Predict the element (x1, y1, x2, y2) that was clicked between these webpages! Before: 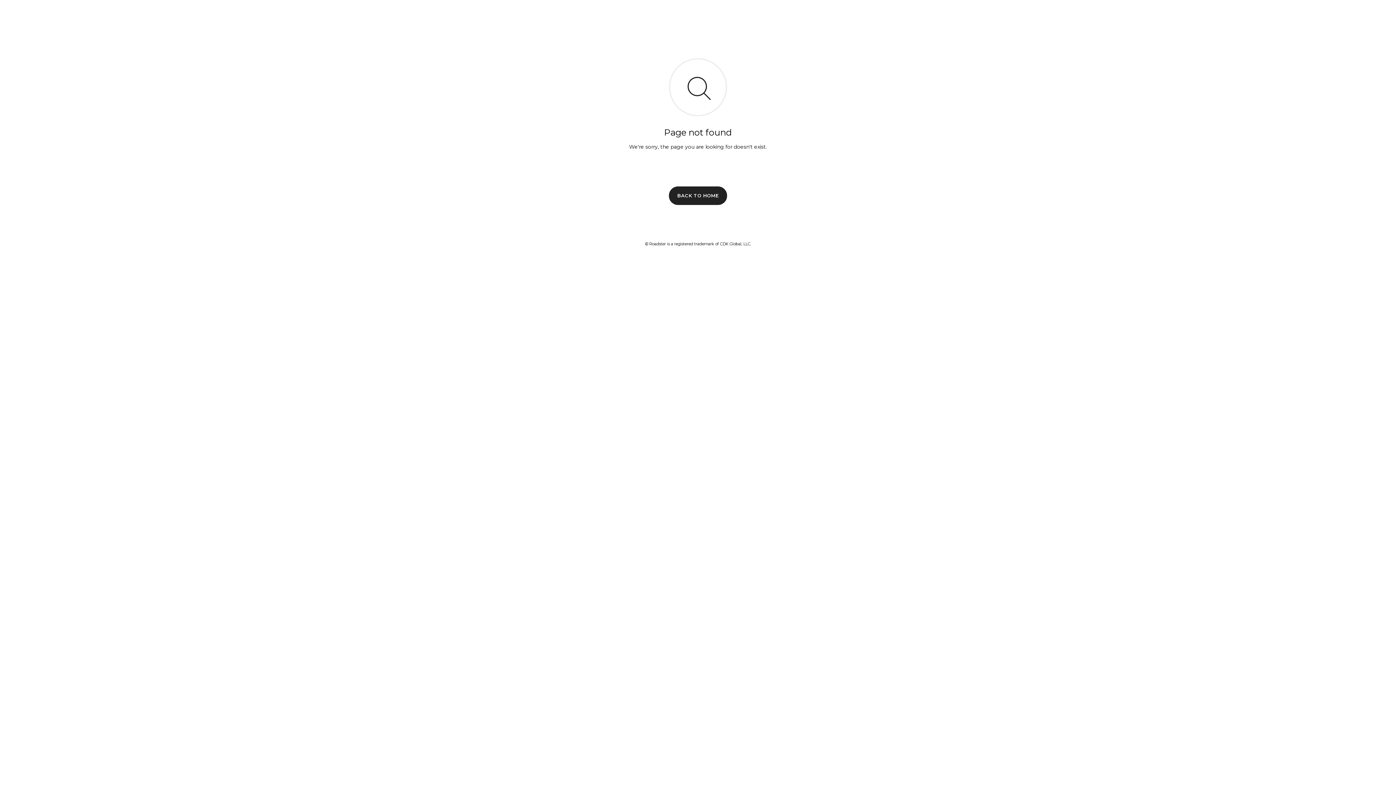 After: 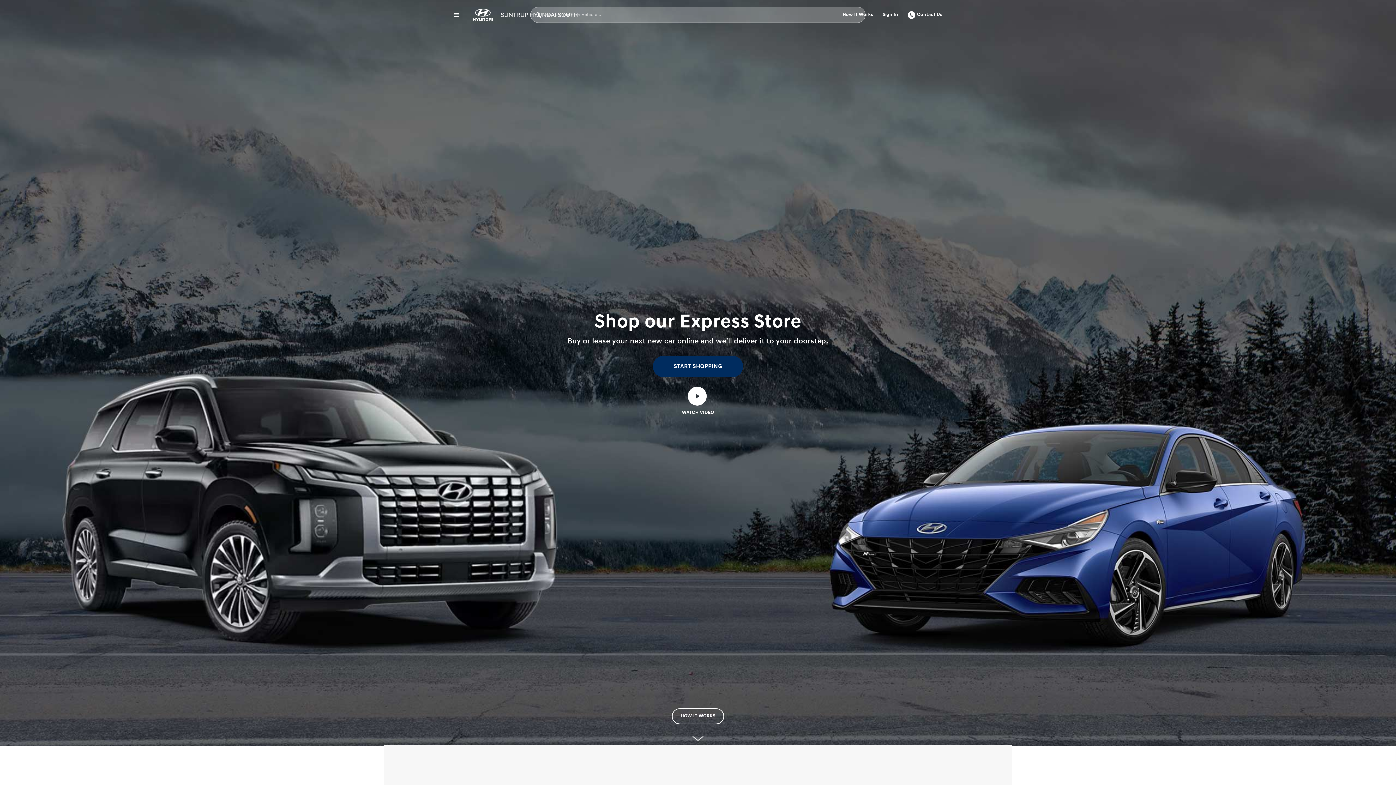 Action: label: BACK TO HOME bbox: (669, 186, 727, 204)